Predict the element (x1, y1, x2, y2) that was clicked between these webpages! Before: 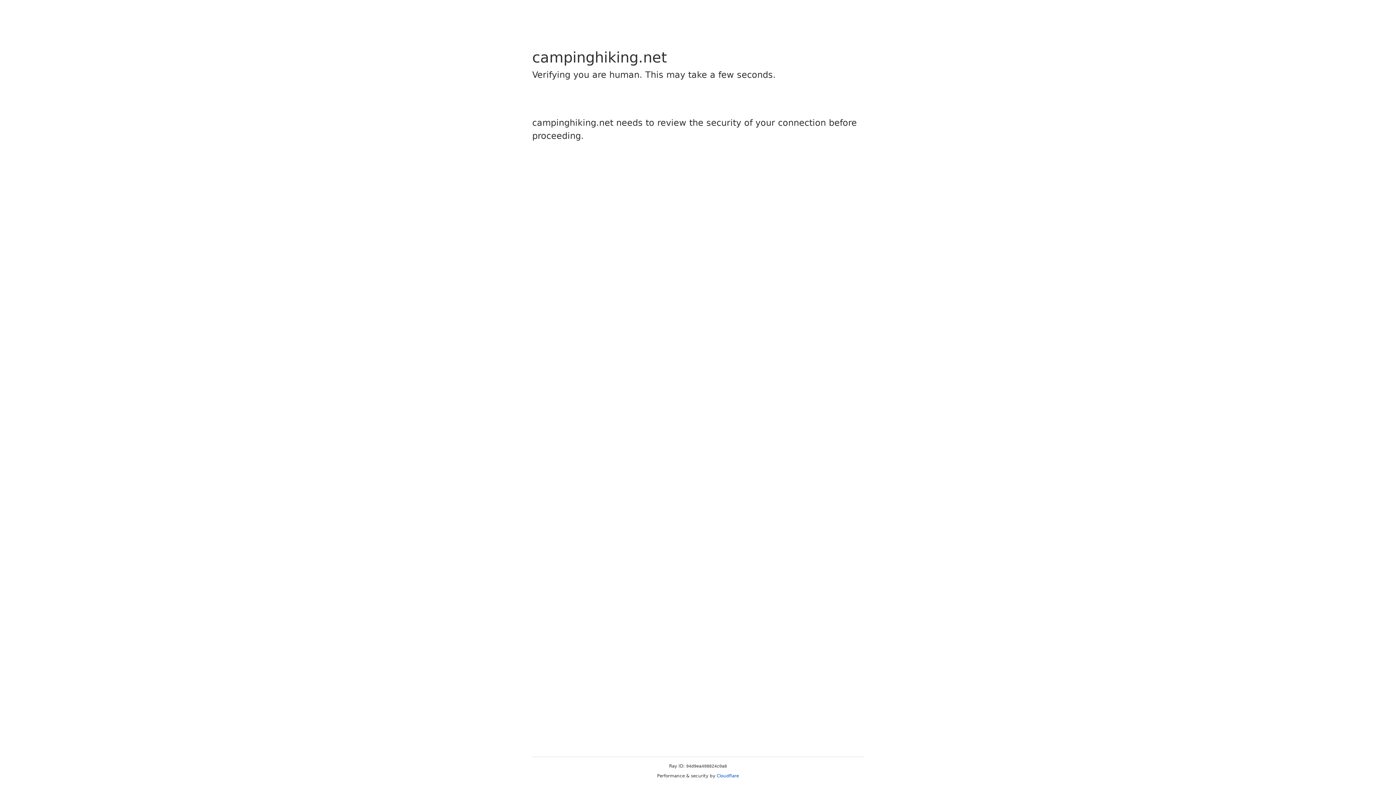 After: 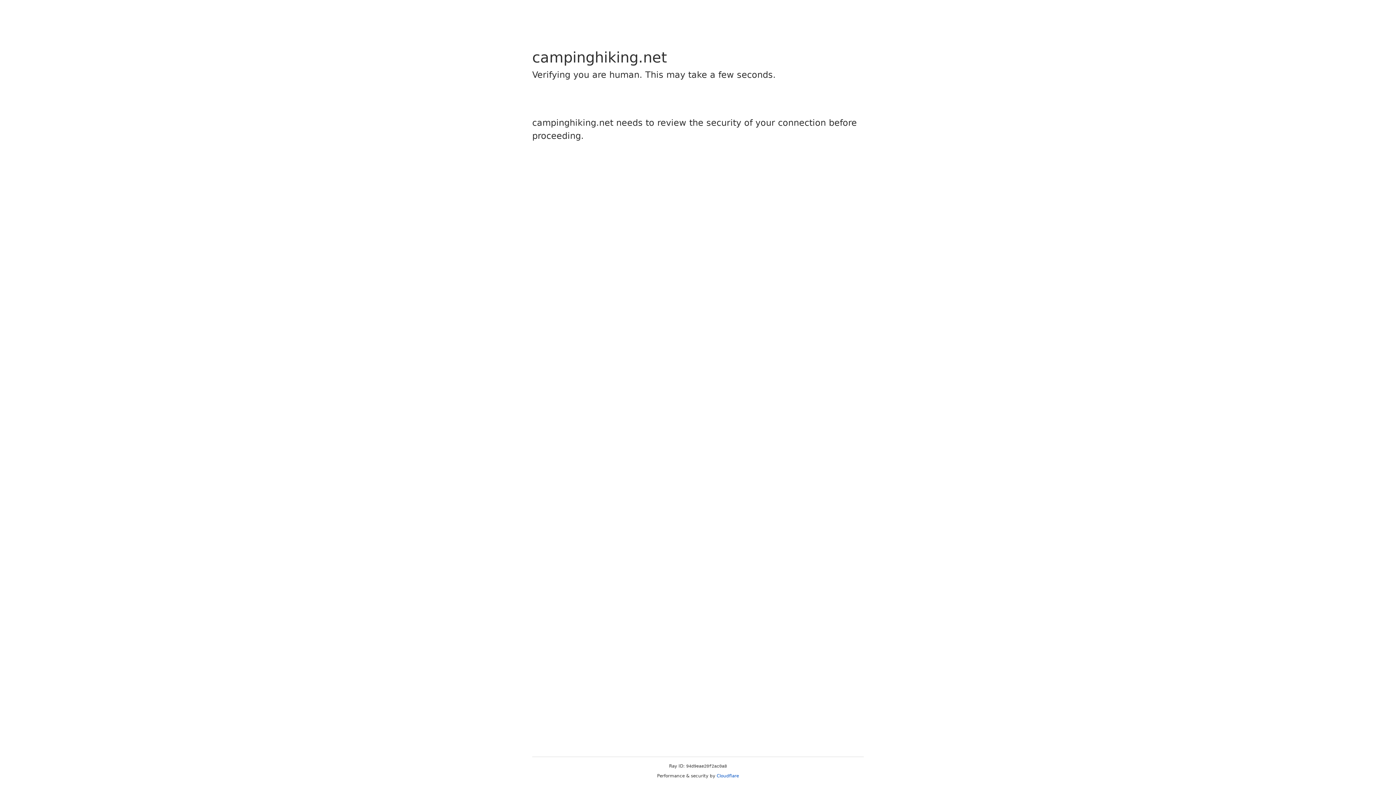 Action: bbox: (716, 773, 739, 778) label: Cloudflare